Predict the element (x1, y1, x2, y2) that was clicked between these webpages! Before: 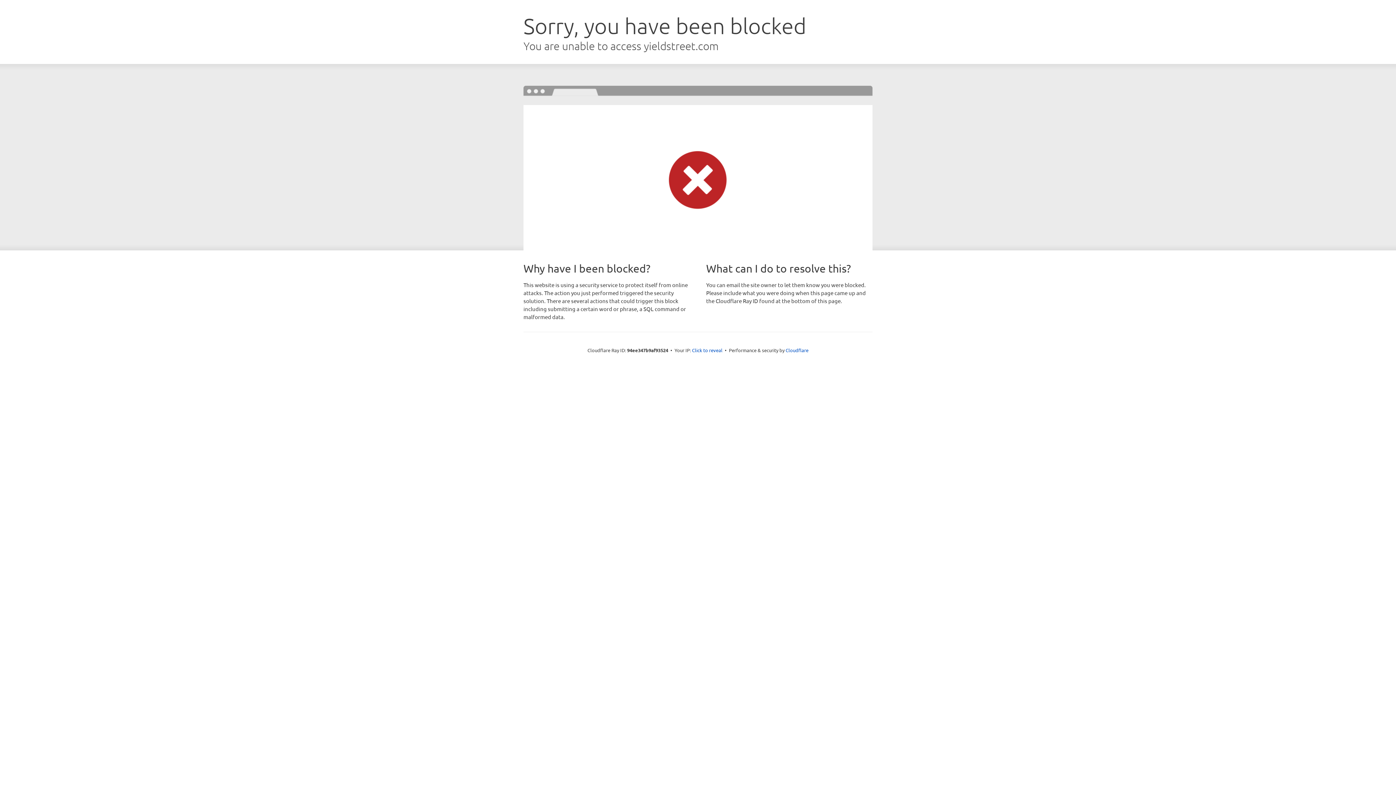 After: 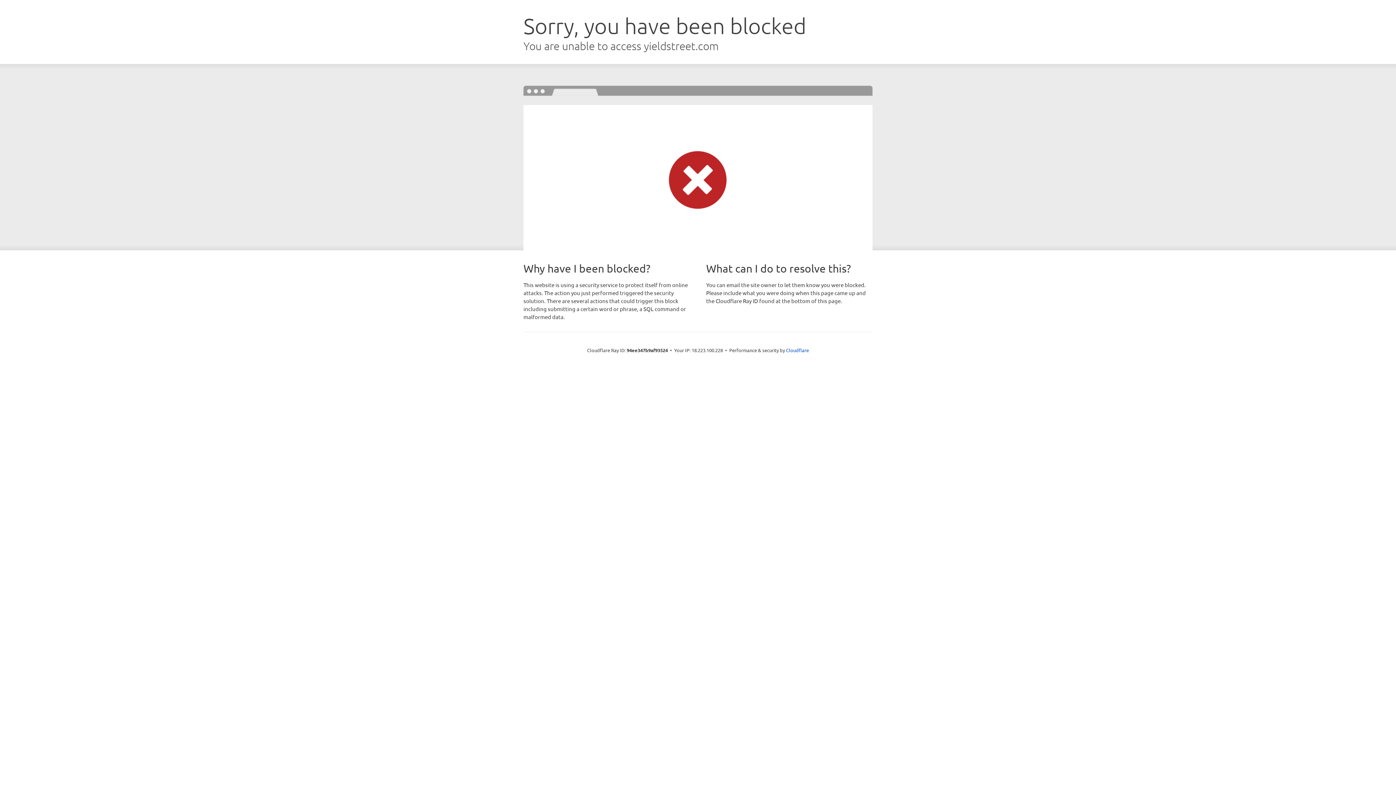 Action: bbox: (692, 346, 722, 353) label: Click to reveal